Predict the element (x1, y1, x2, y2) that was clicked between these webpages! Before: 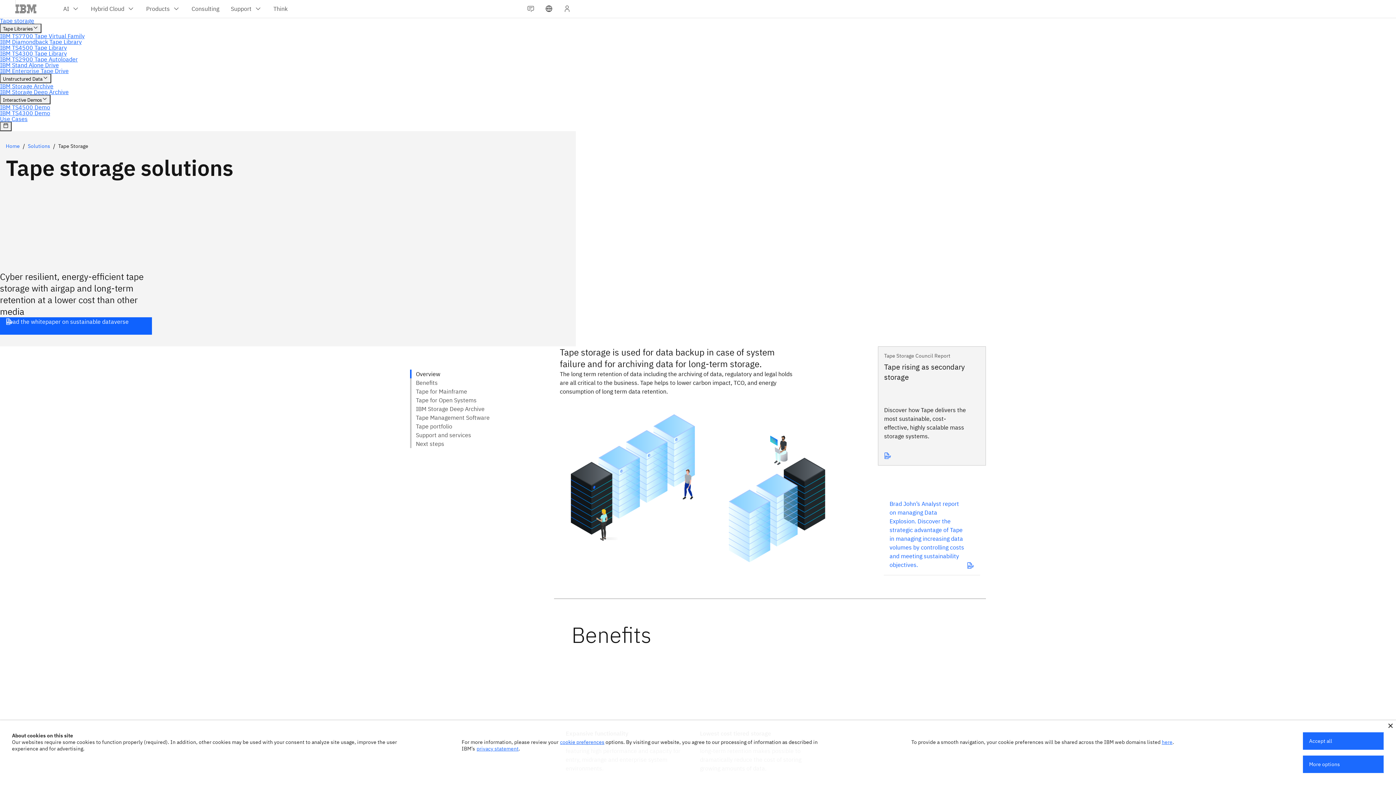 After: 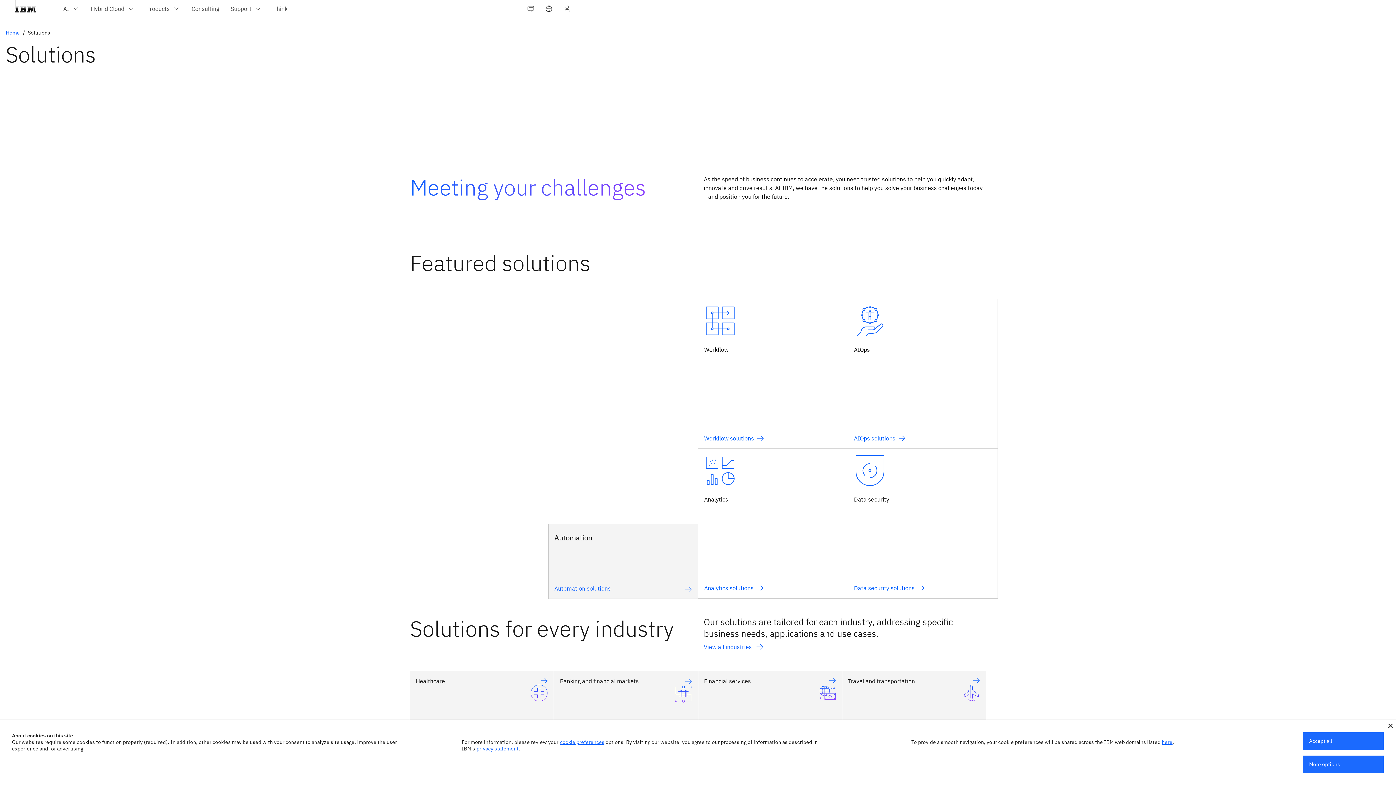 Action: label: Solutions bbox: (27, 142, 50, 149)